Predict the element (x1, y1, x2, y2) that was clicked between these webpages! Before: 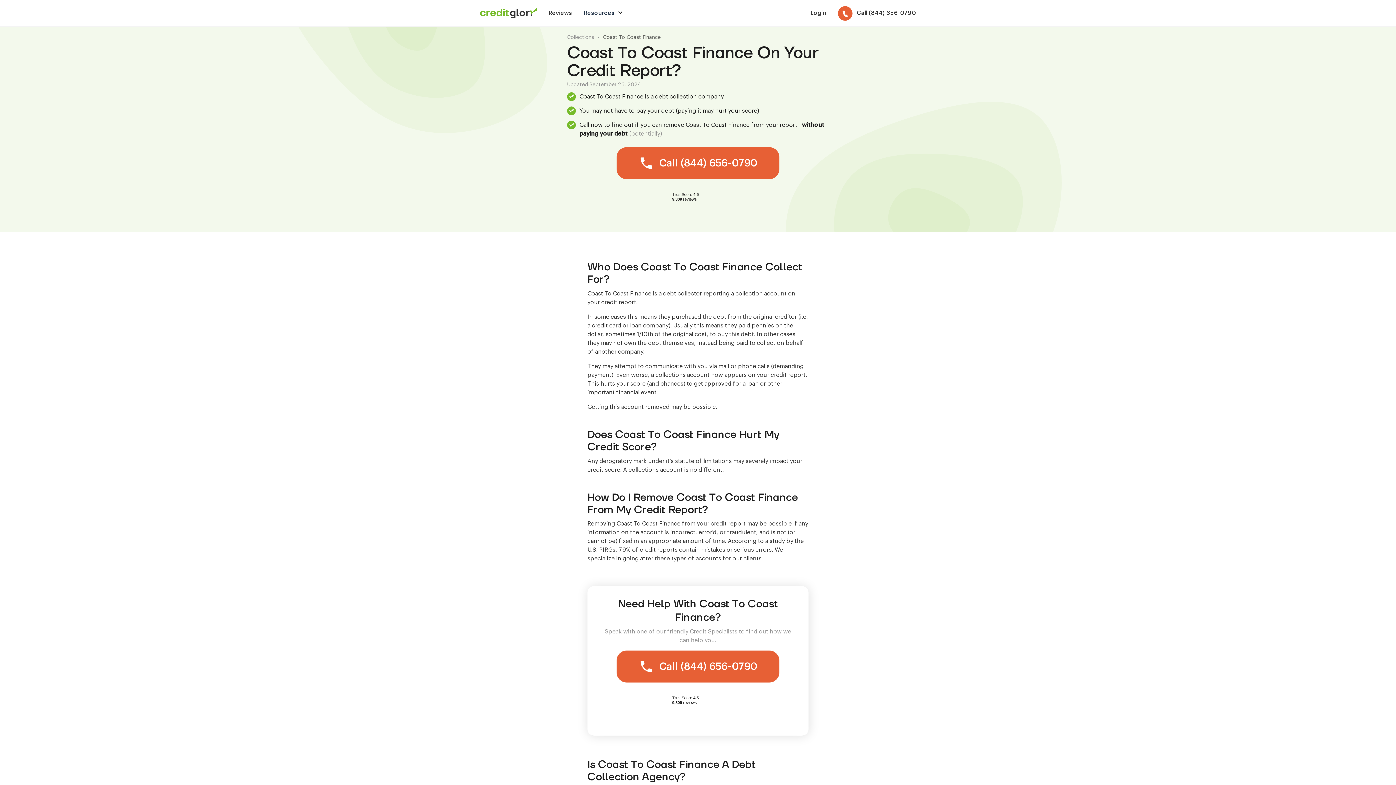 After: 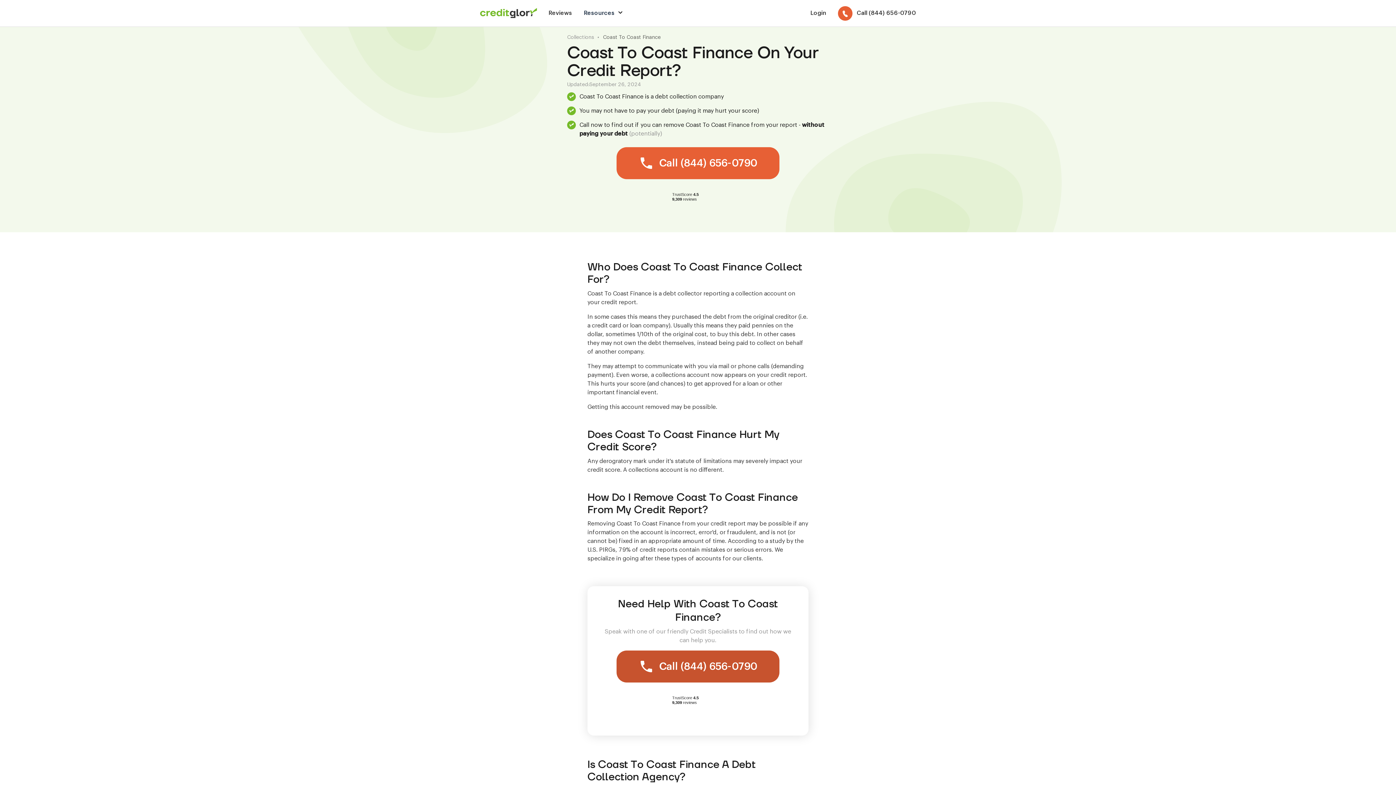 Action: label: Call (844) 656-0790 bbox: (616, 651, 779, 683)